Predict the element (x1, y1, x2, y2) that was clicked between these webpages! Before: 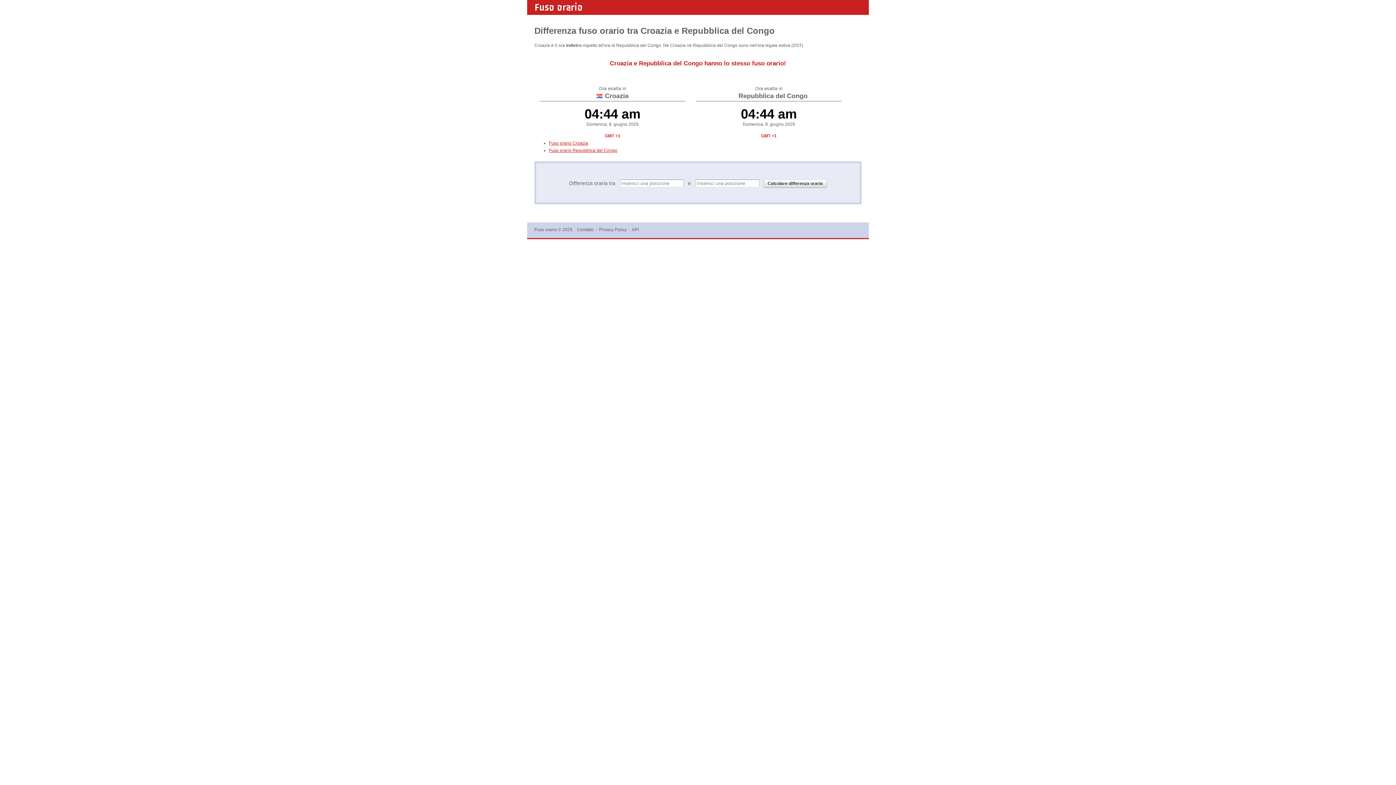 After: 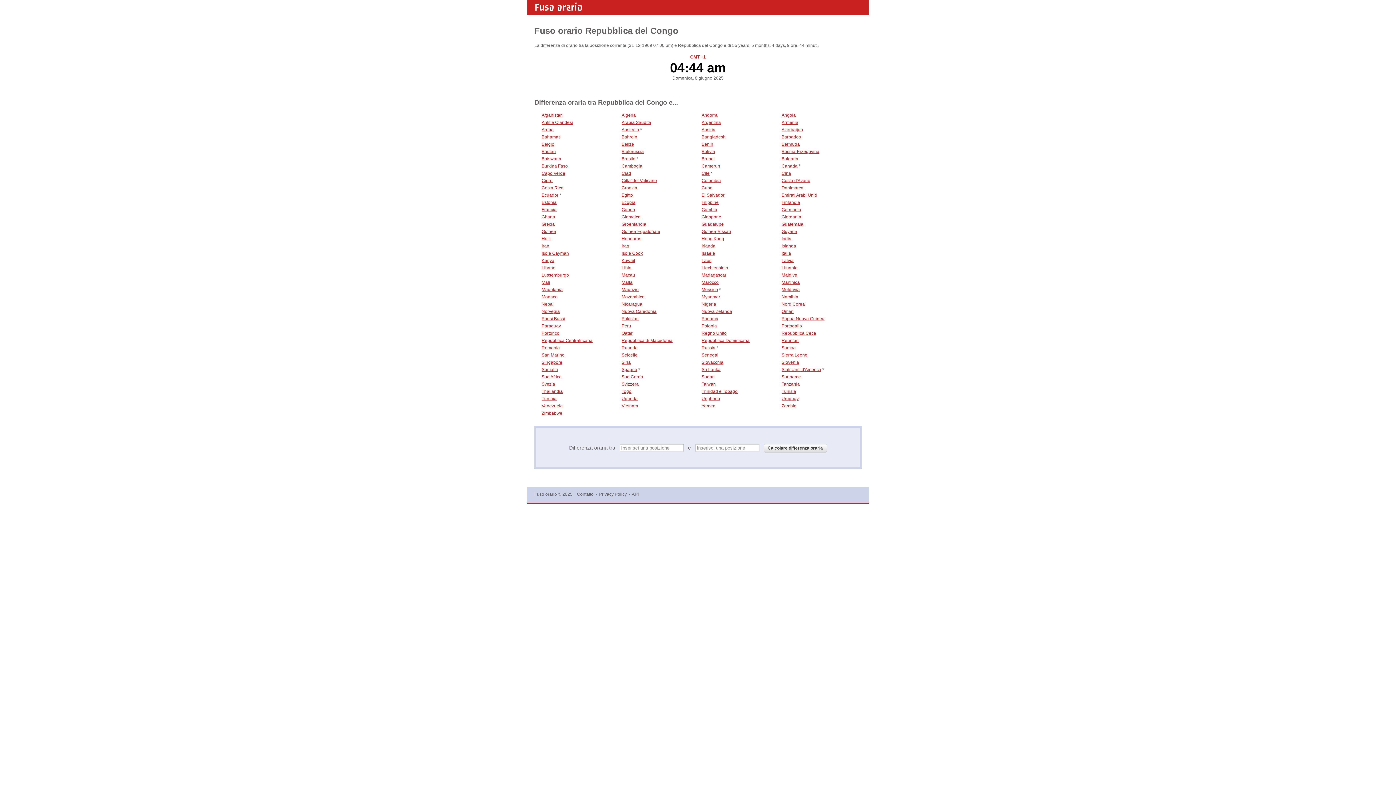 Action: label: Fuso orario Repubblica del Congo bbox: (549, 147, 617, 153)